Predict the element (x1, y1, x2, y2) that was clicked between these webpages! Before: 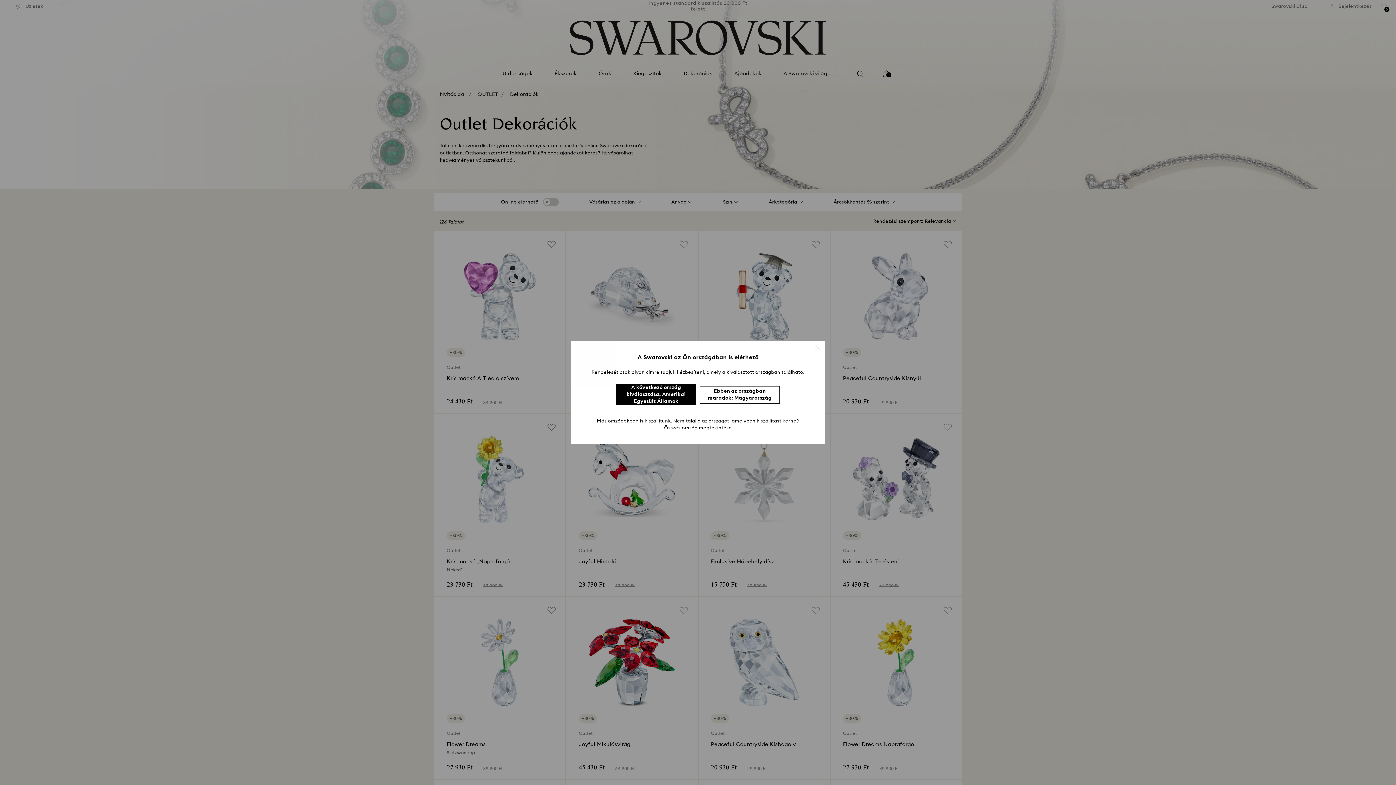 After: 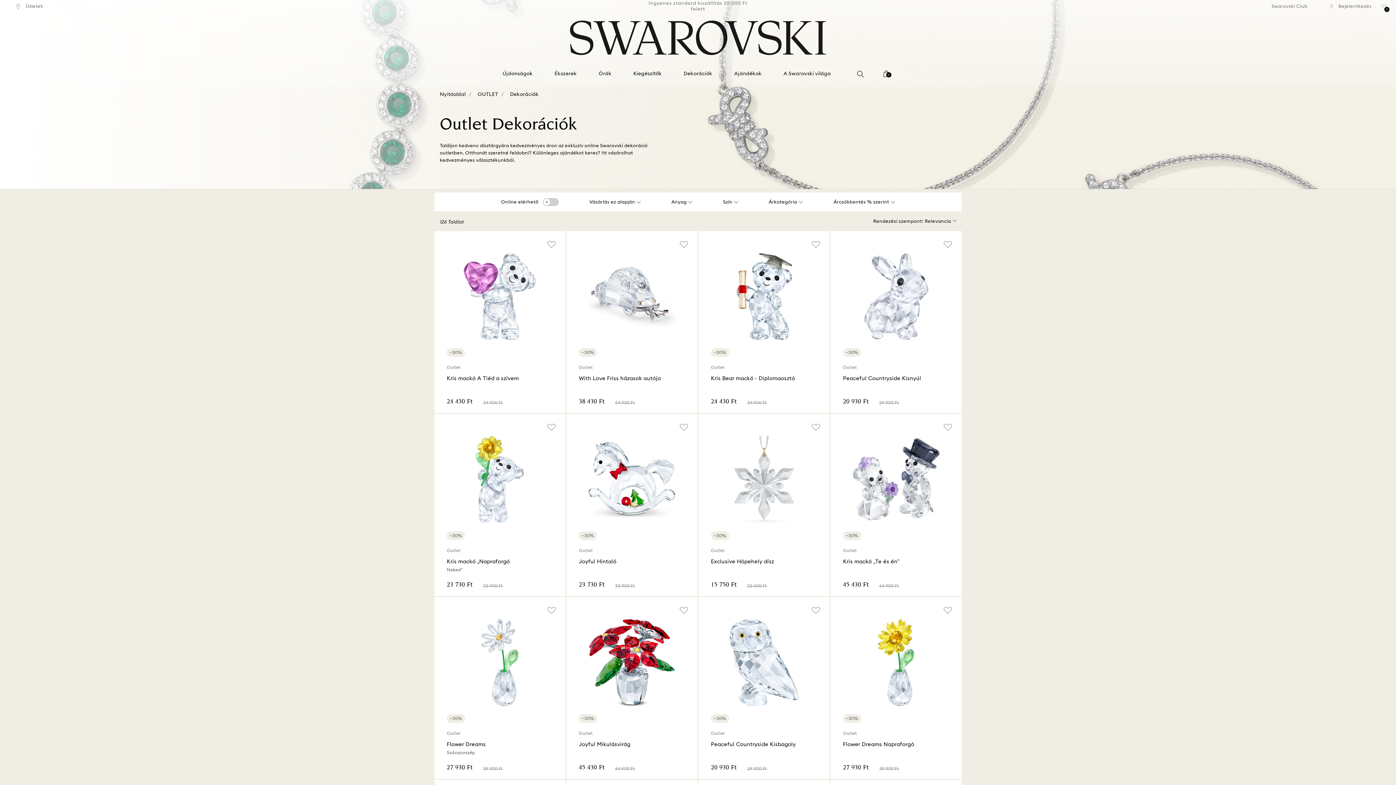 Action: bbox: (700, 386, 780, 403) label: Ebben az országban maradok: Magyarország